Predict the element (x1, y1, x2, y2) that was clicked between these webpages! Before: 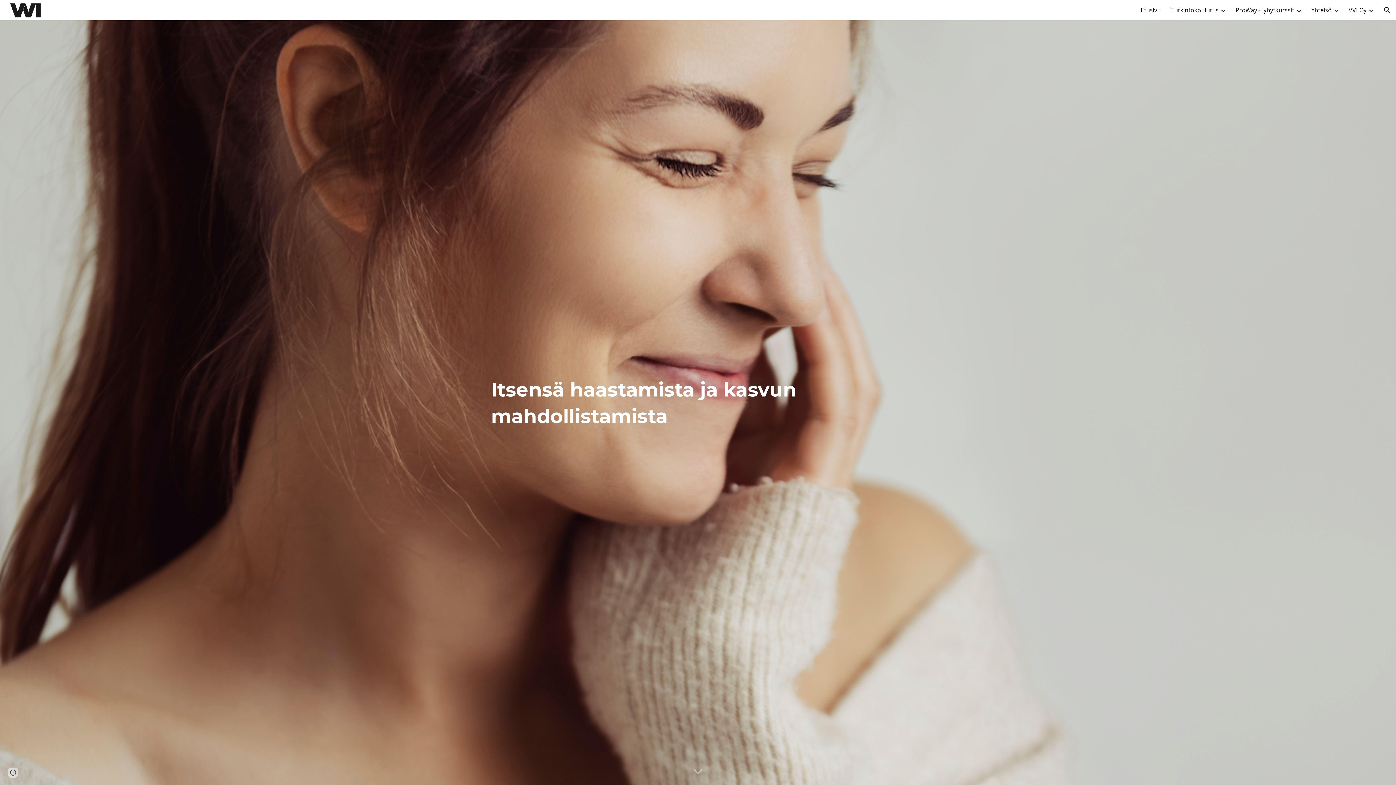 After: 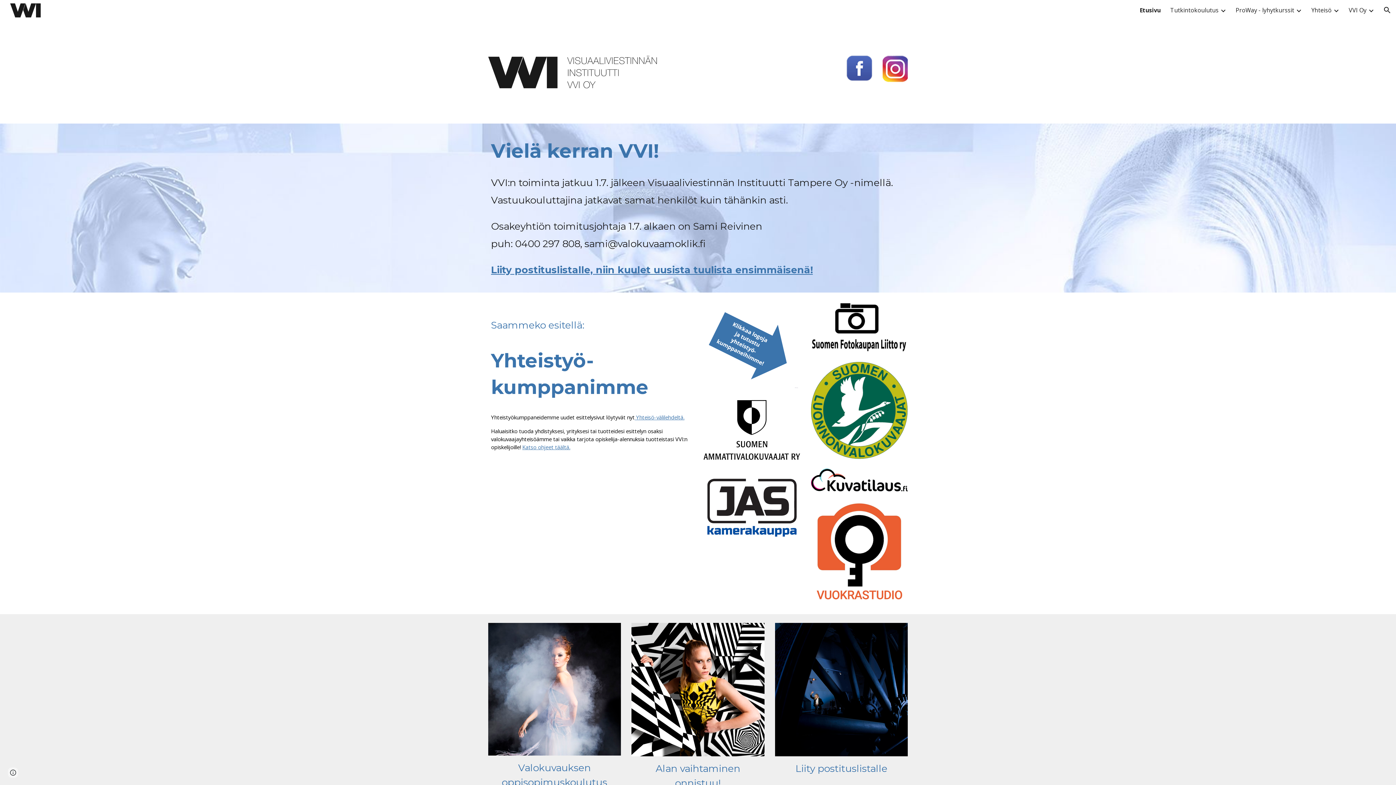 Action: label: Etusivu bbox: (1141, 6, 1161, 14)